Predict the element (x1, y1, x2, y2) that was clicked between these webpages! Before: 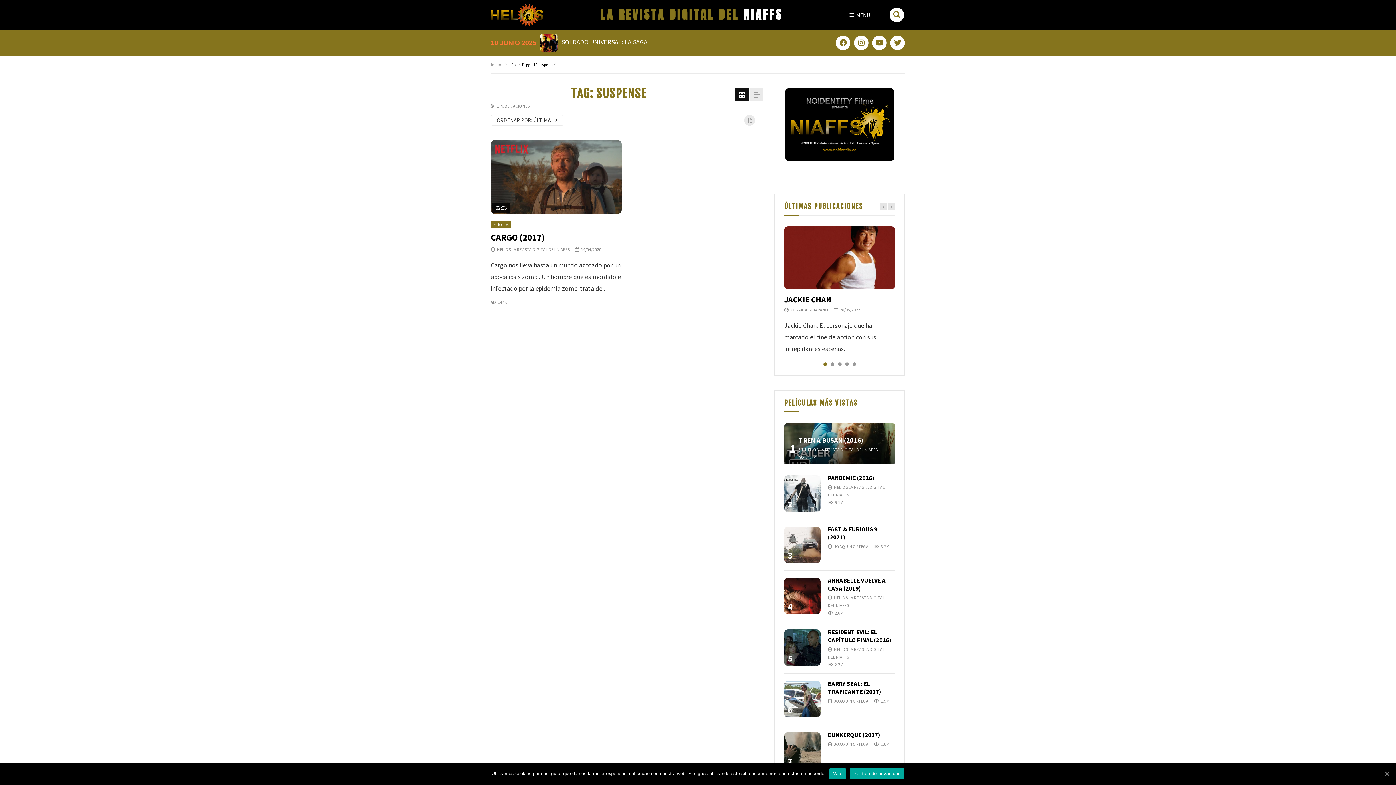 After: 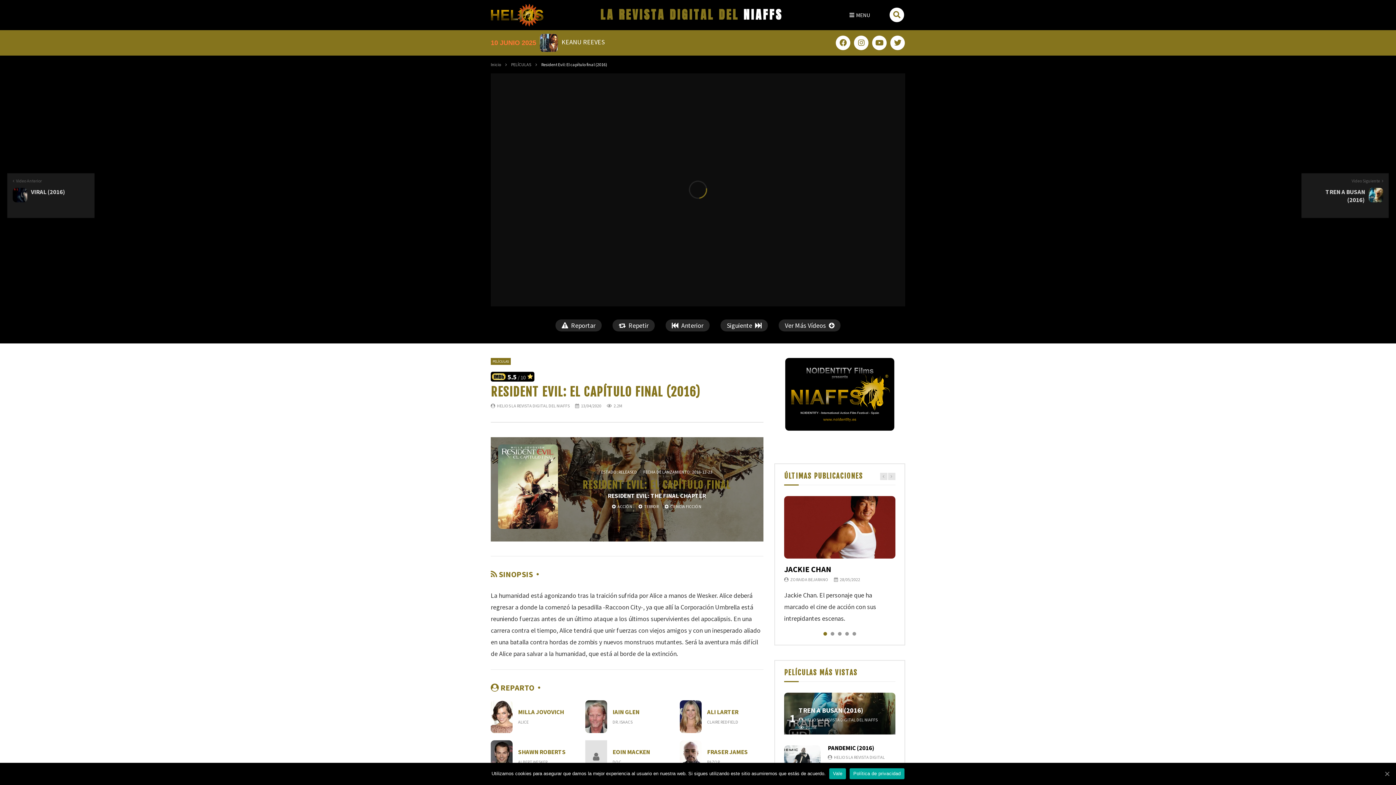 Action: label: RESIDENT EVIL: EL CAPÍTULO FINAL (2016) bbox: (828, 628, 892, 644)